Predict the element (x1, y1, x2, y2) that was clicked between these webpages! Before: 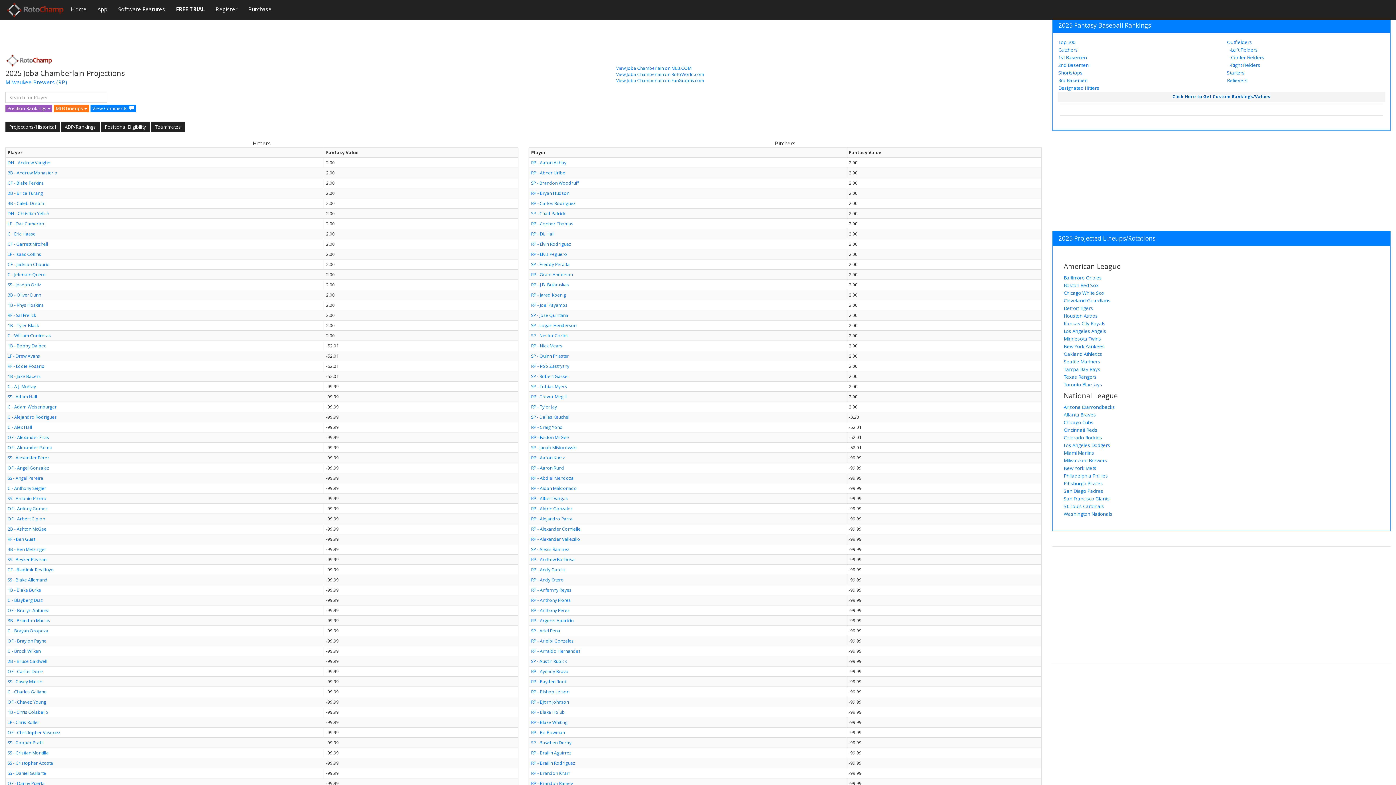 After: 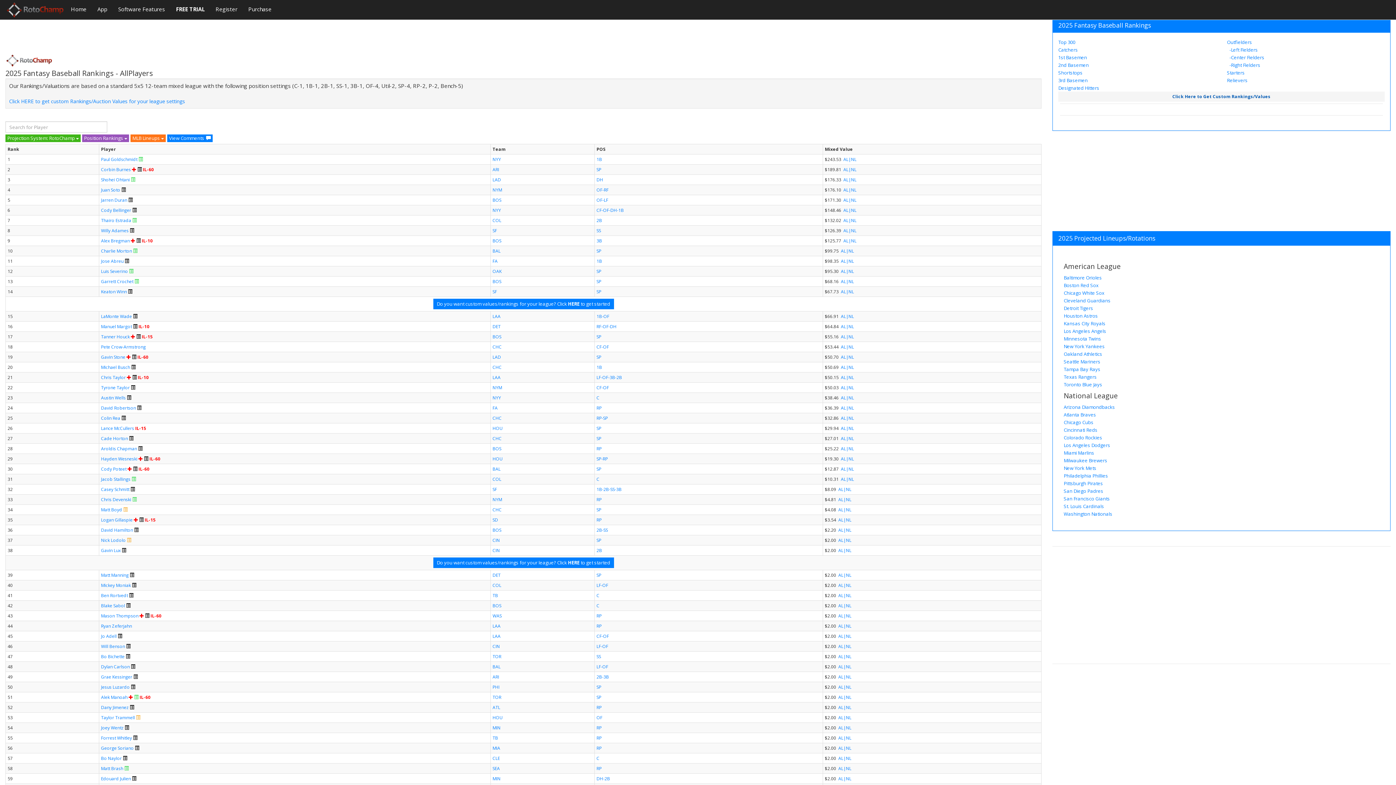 Action: label: Home bbox: (65, 0, 92, 18)